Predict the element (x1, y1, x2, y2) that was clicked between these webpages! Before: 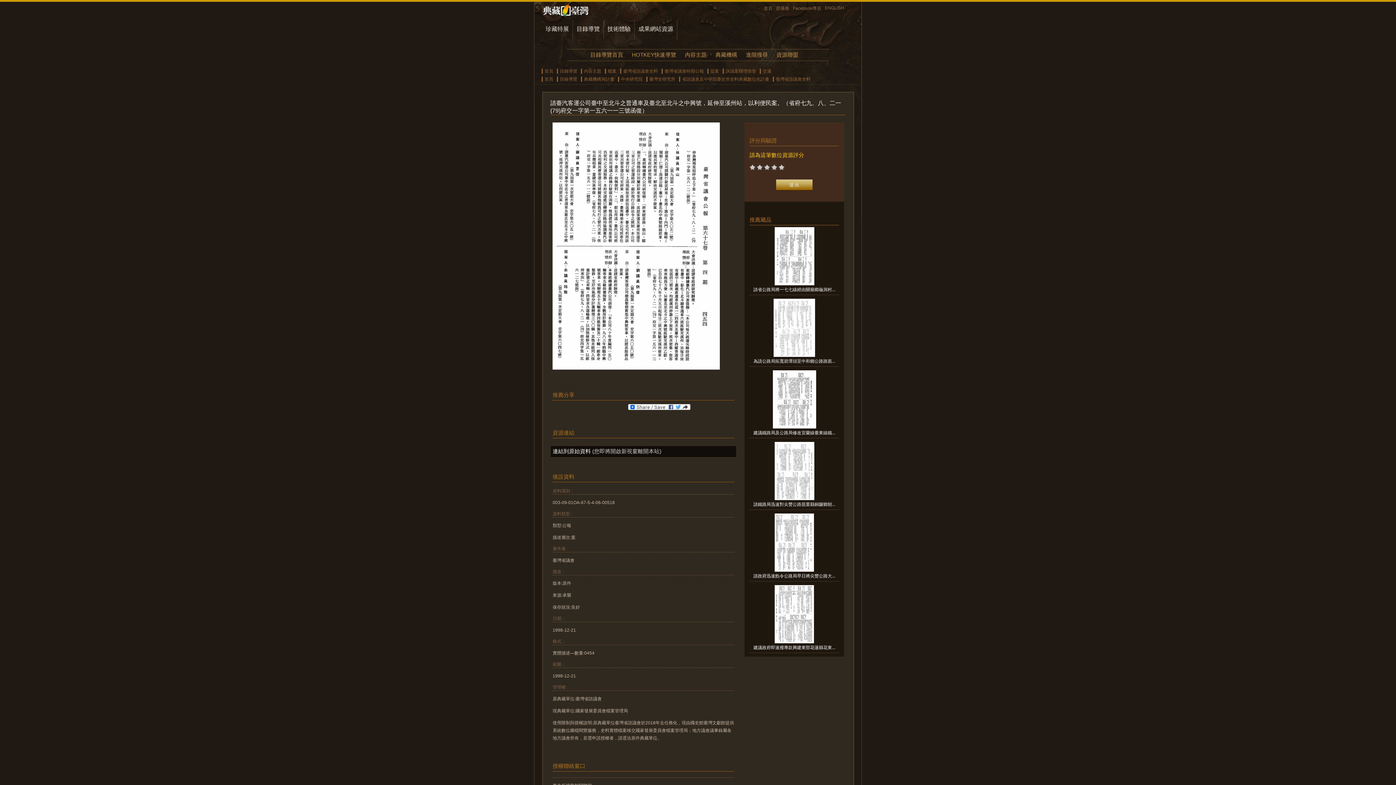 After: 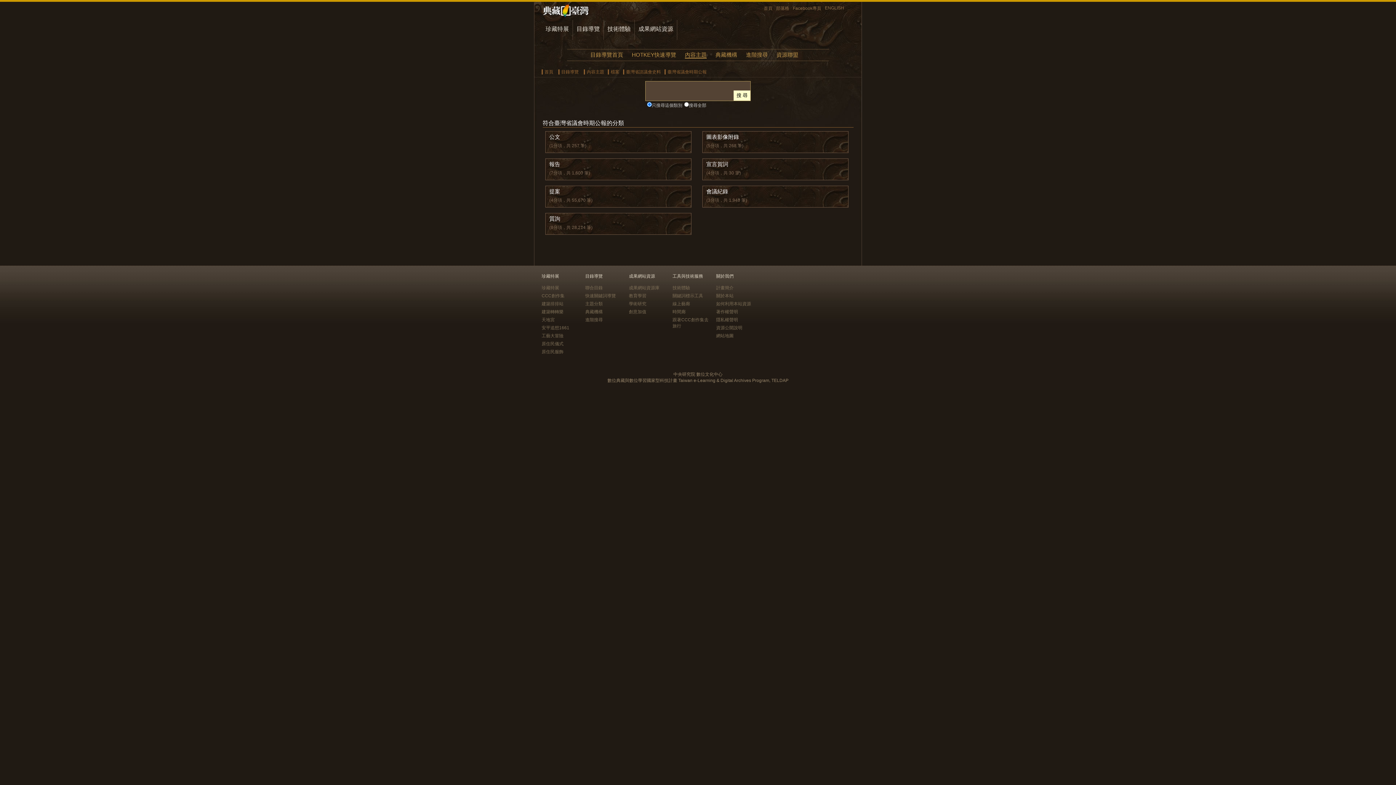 Action: label: 臺灣省議會時期公報 bbox: (664, 68, 704, 73)